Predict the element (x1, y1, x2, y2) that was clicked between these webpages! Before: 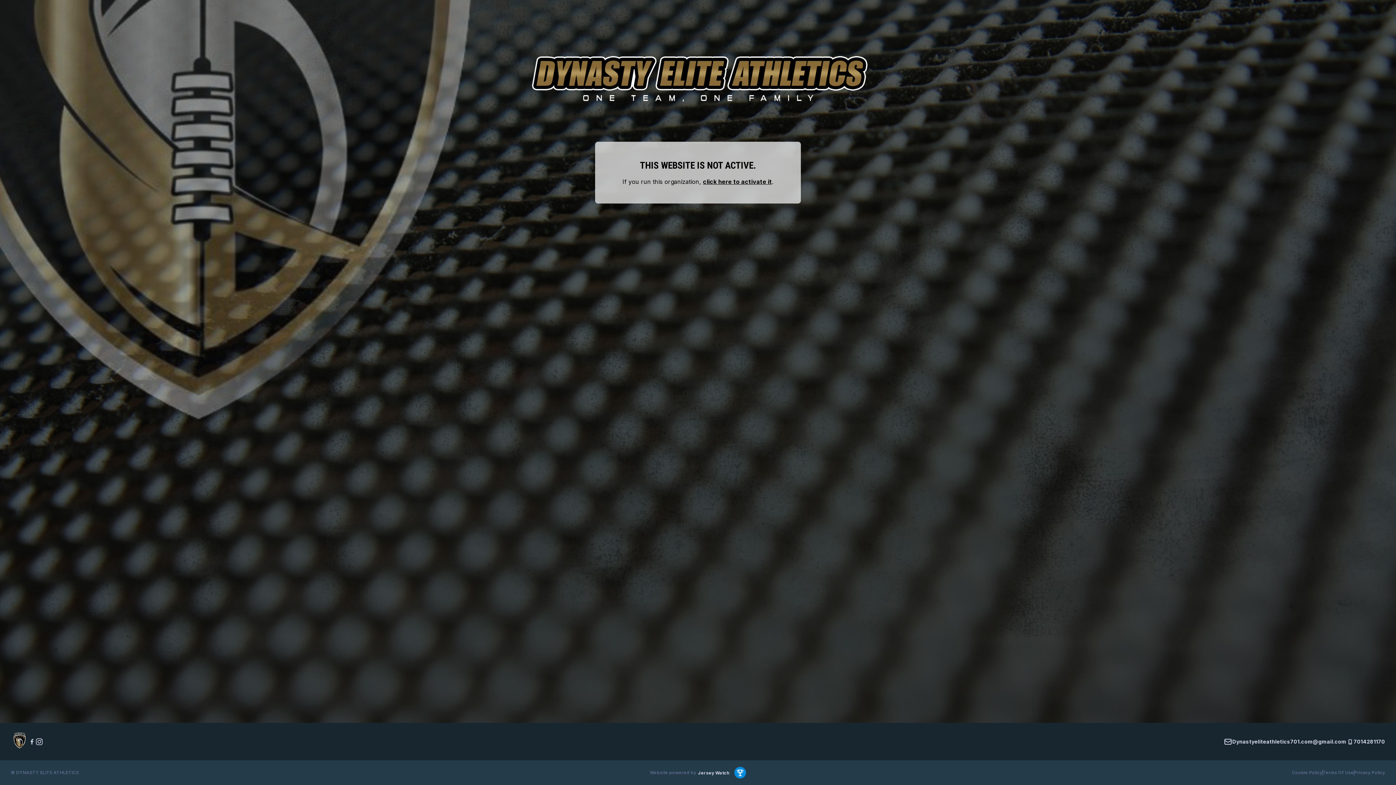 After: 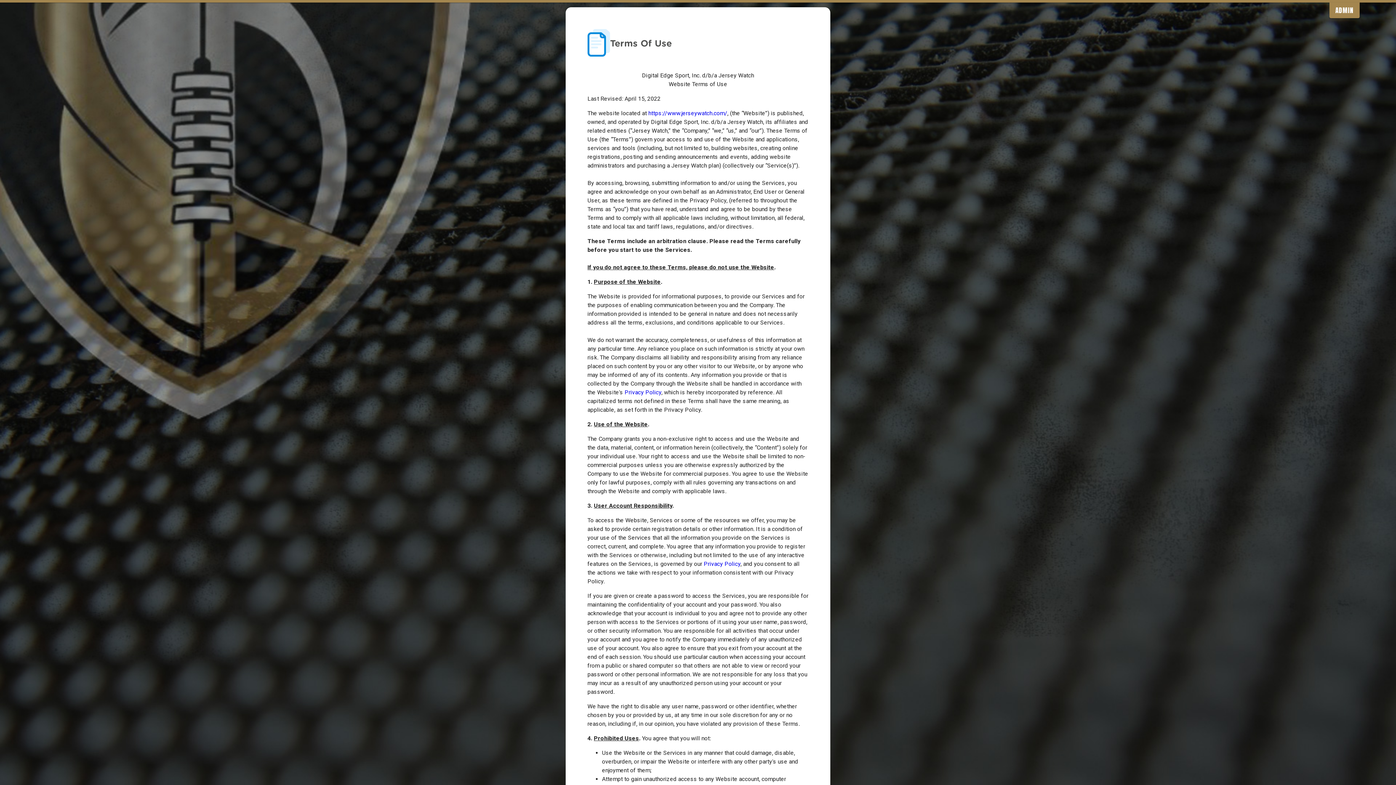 Action: bbox: (1320, 766, 1357, 779) label: Terms Of Use